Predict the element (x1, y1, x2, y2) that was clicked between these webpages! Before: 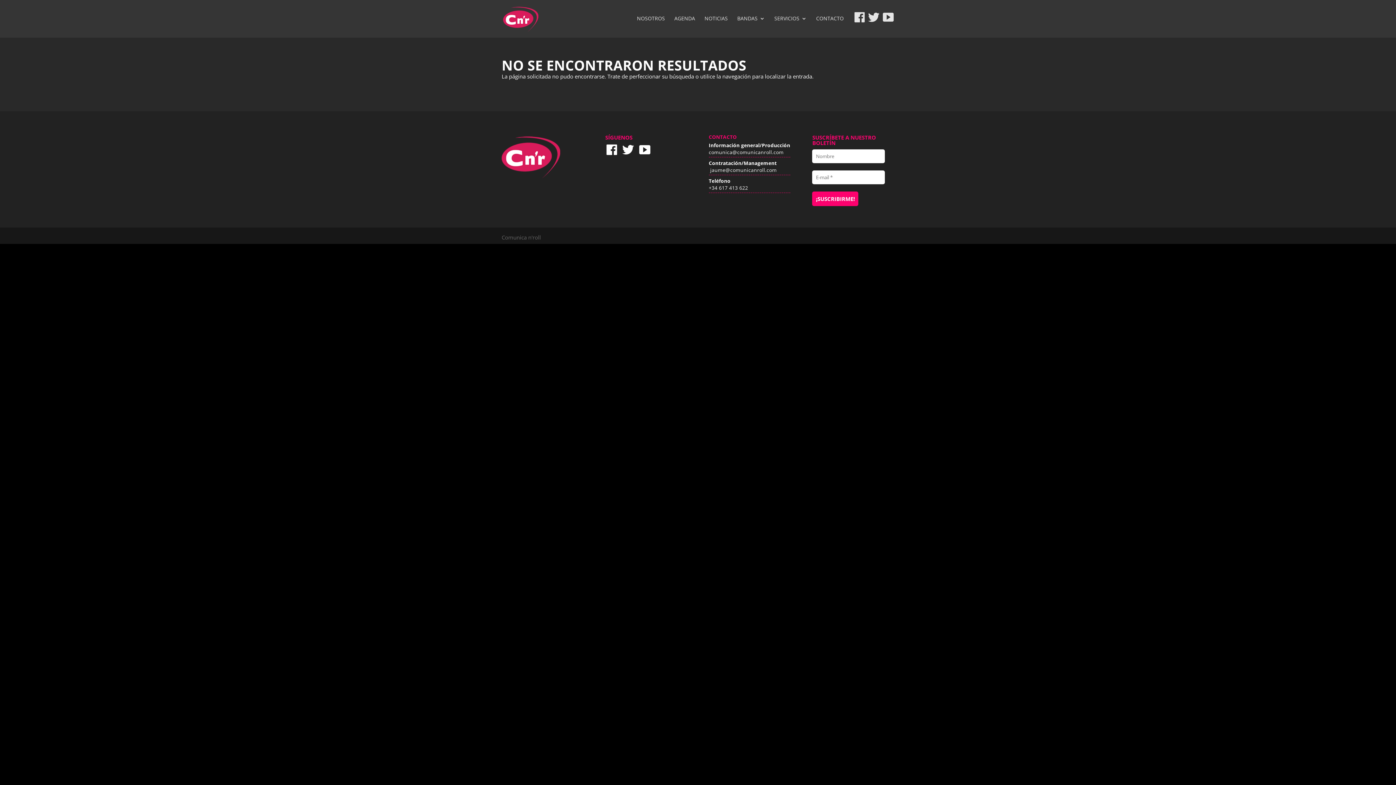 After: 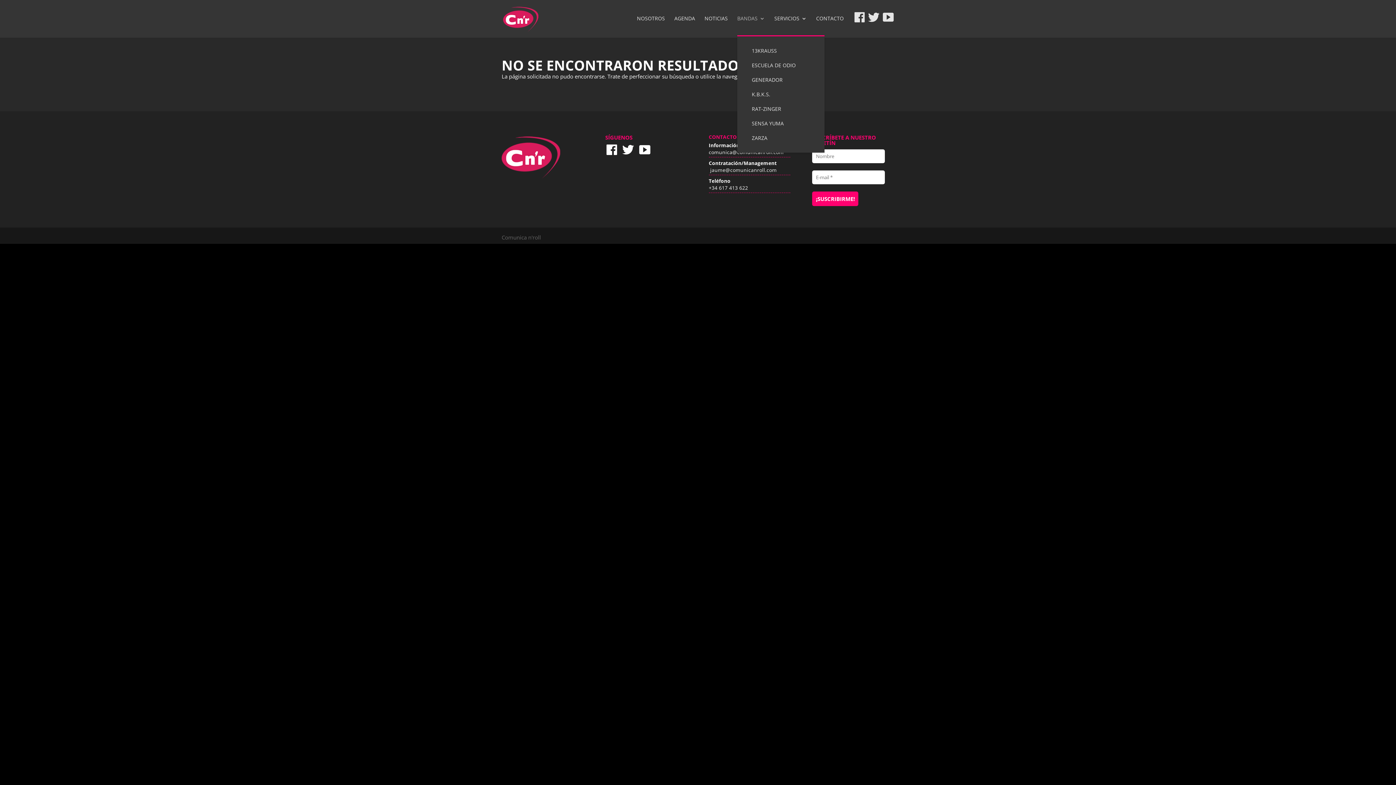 Action: label: BANDAS bbox: (737, 15, 765, 35)